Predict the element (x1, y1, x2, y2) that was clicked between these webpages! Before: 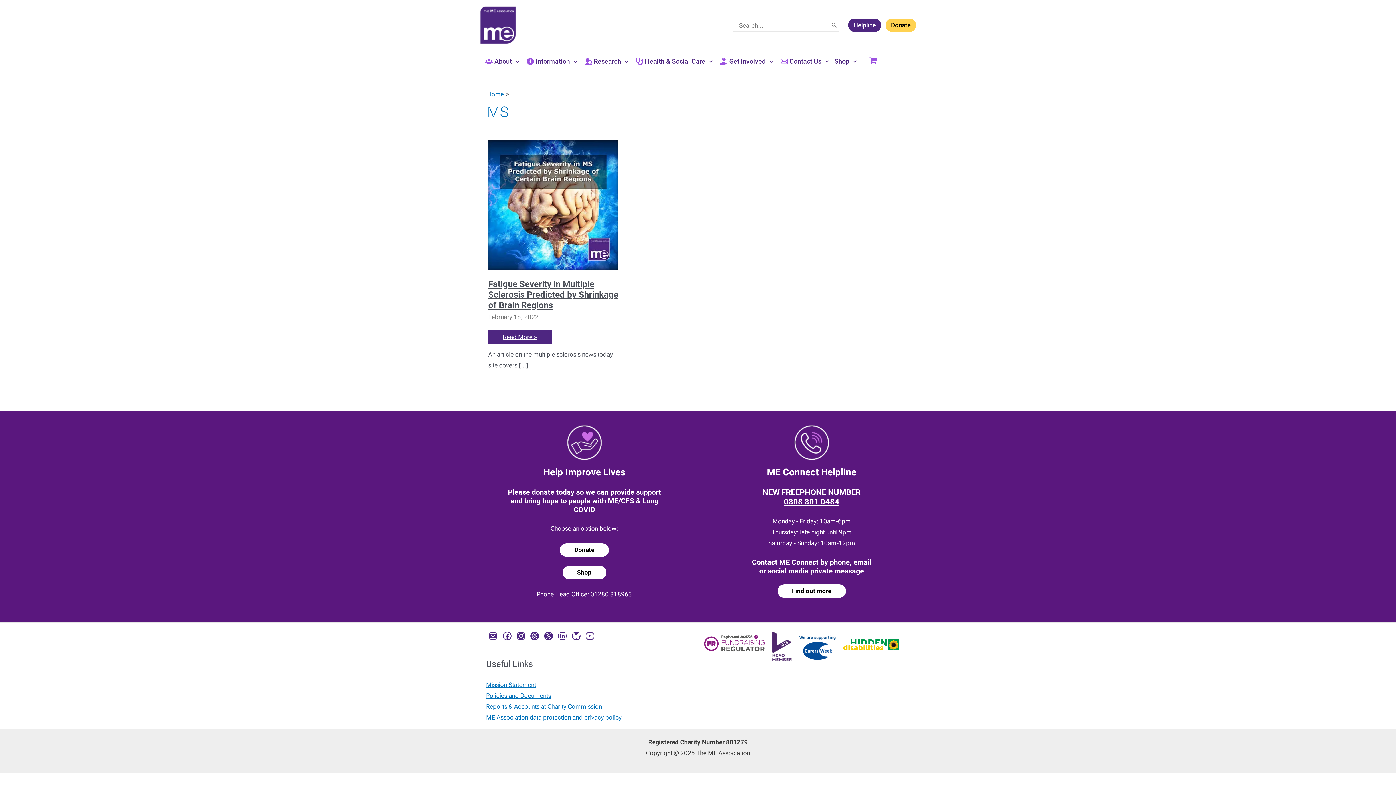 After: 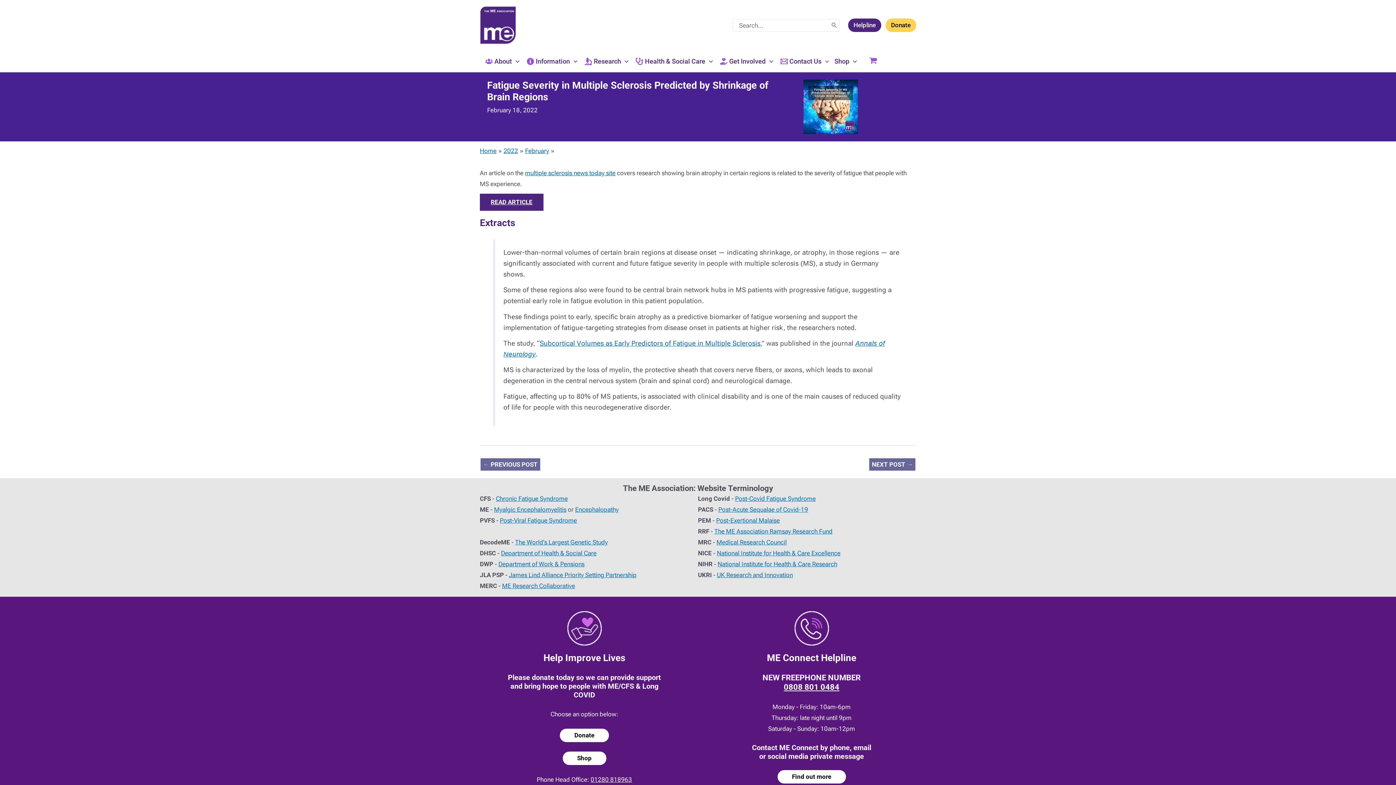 Action: label: Fatigue Severity in Multiple Sclerosis Predicted by Shrinkage of Brain Regions
Read More » bbox: (488, 330, 552, 344)